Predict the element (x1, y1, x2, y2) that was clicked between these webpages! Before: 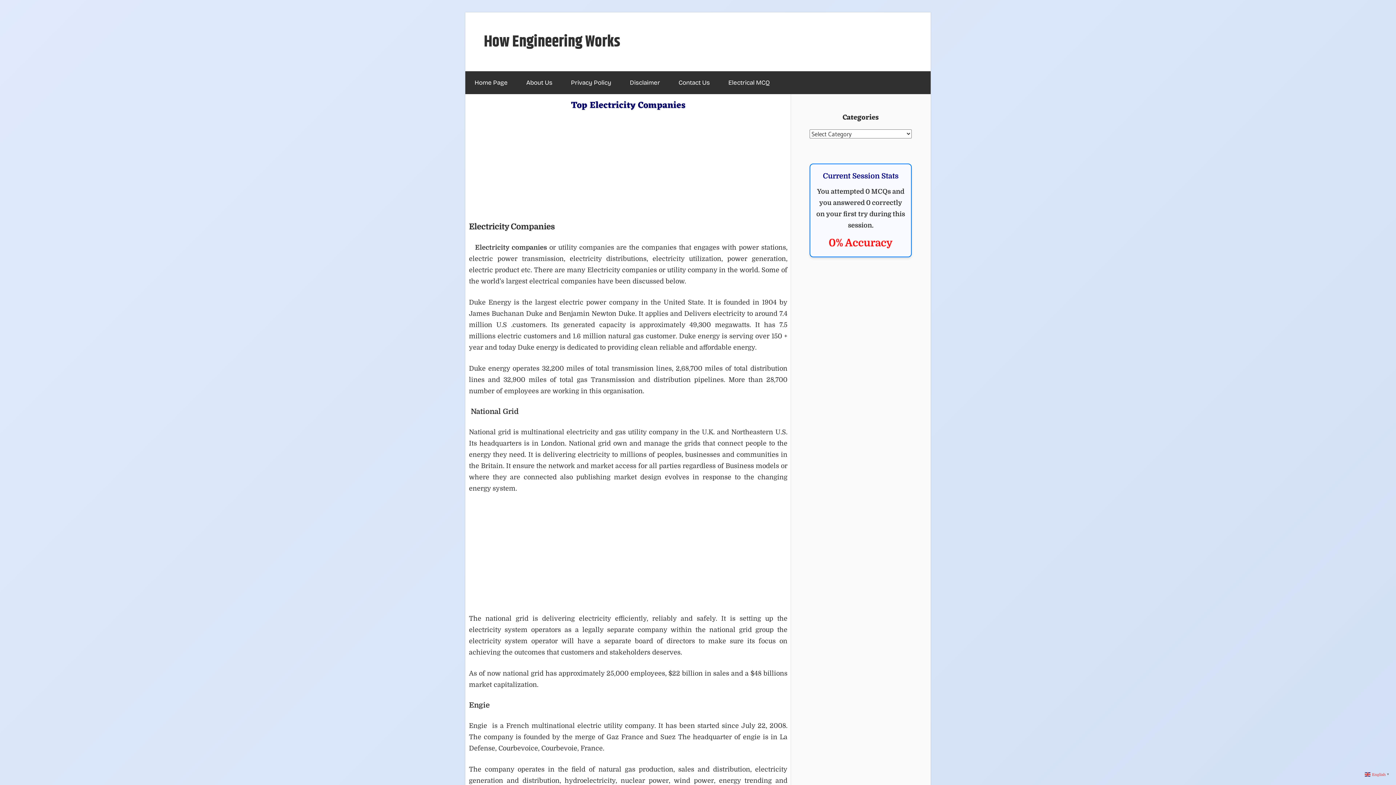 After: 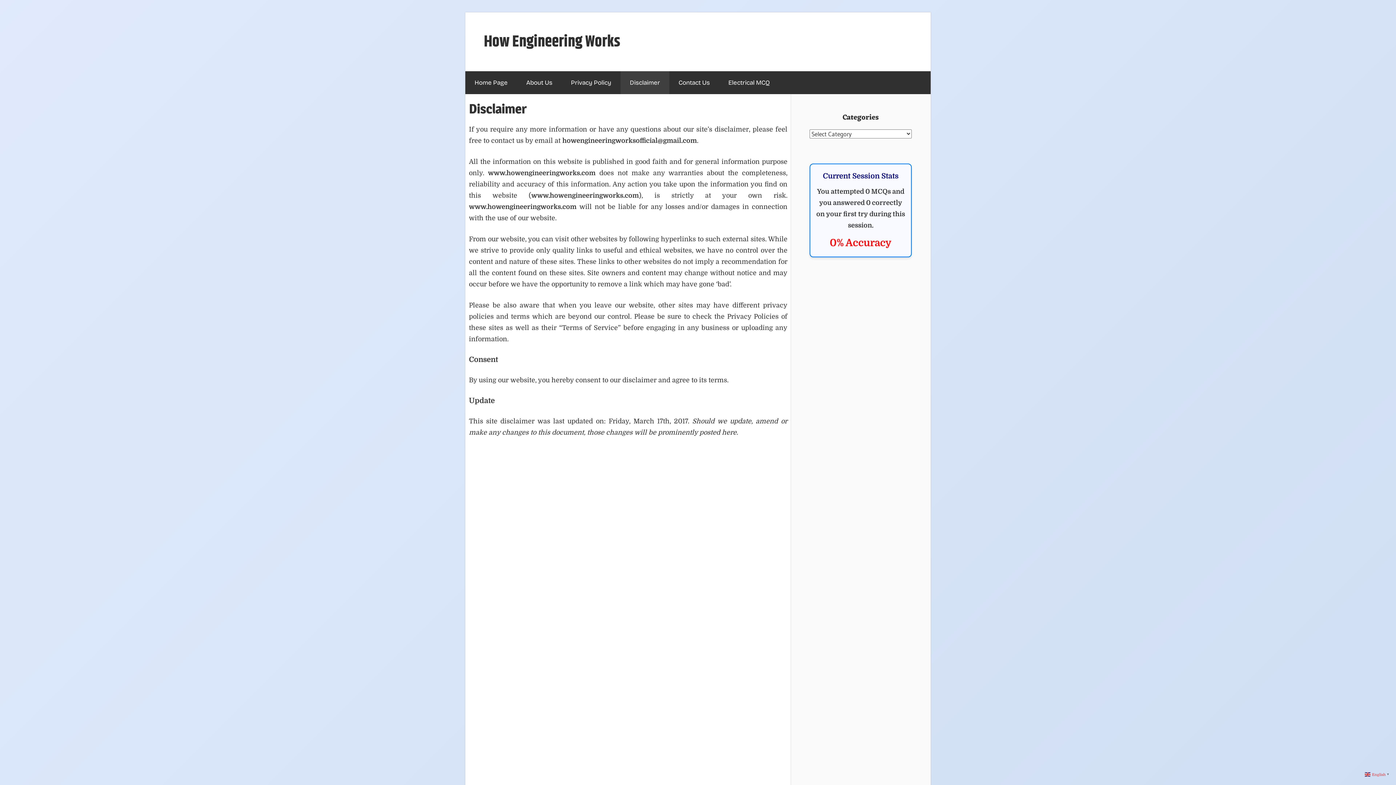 Action: bbox: (620, 71, 669, 94) label: Disclaimer